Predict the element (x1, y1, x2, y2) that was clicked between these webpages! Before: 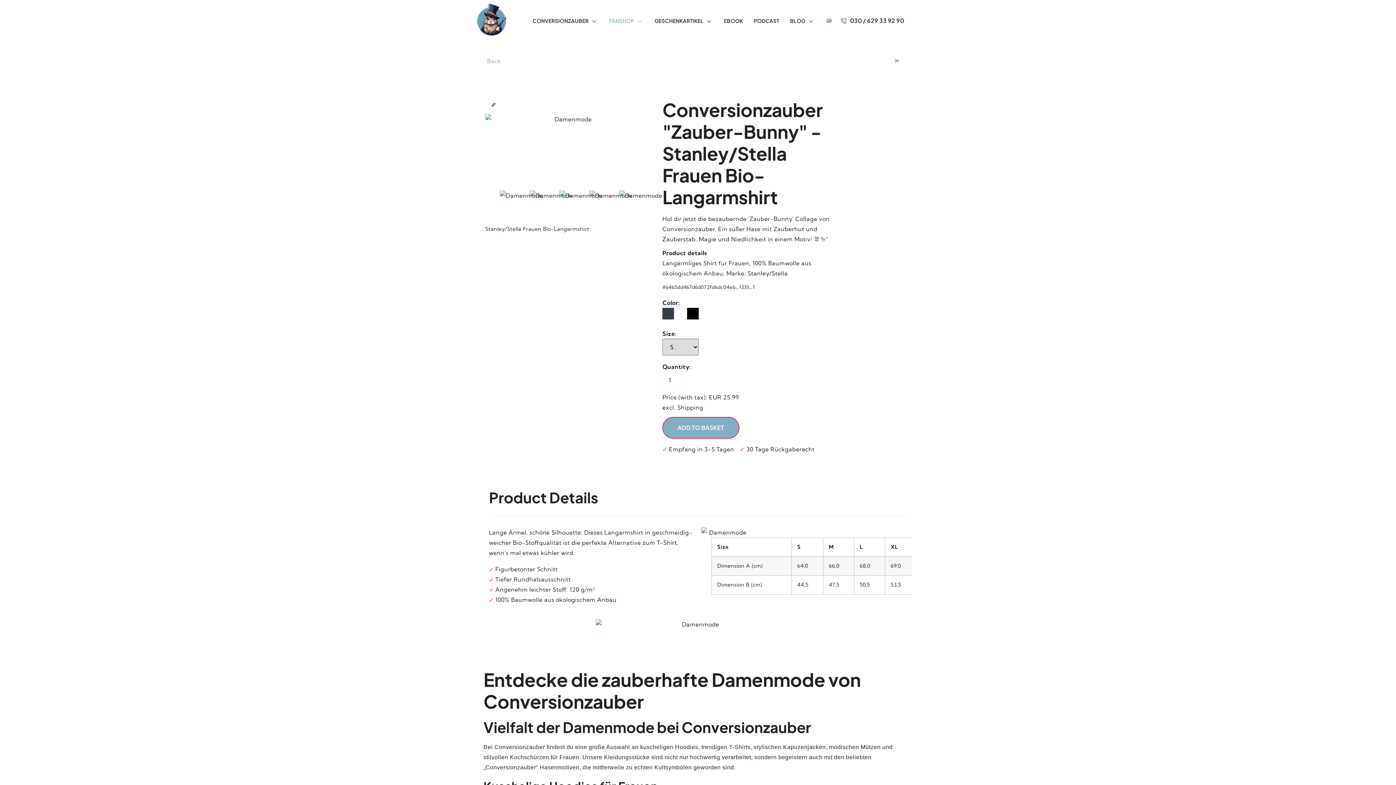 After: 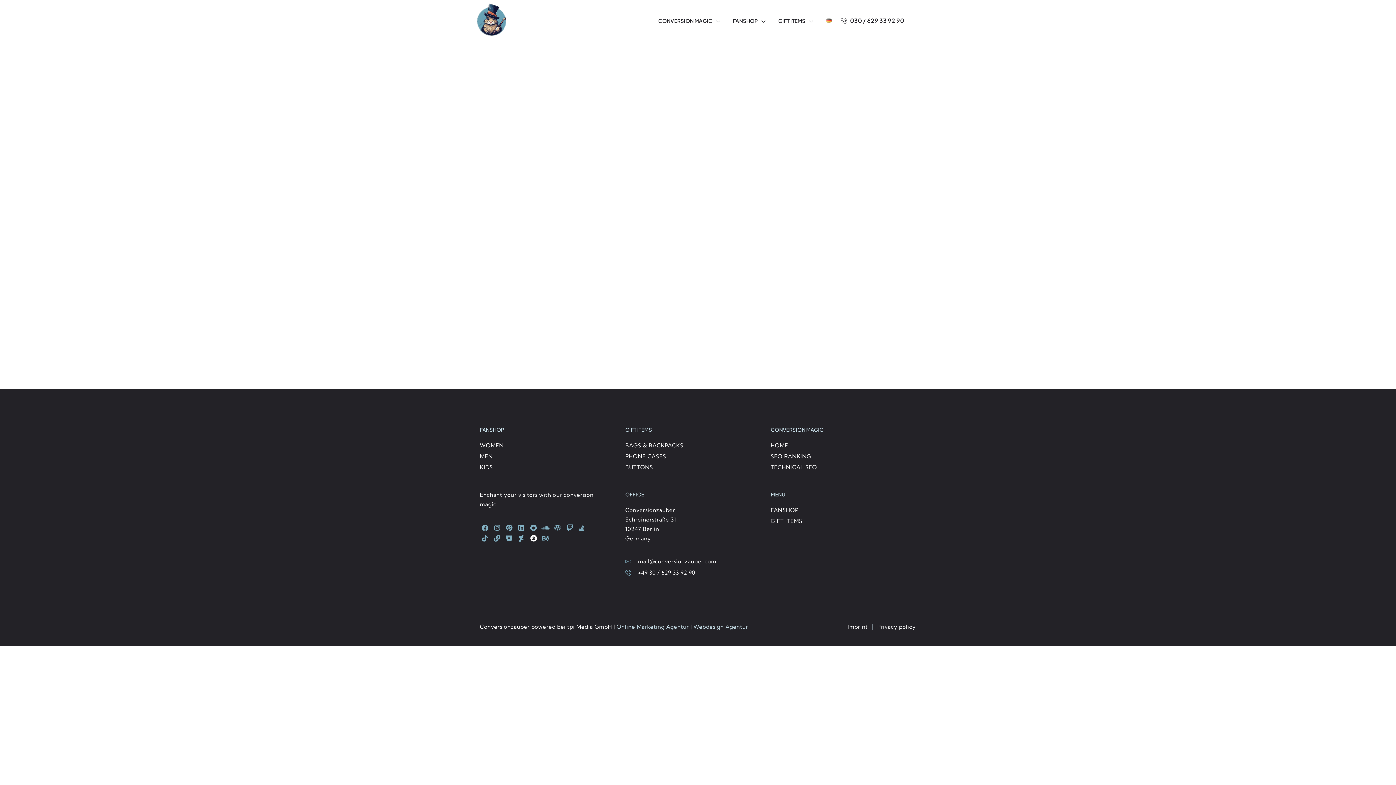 Action: bbox: (815, 6, 831, 35)